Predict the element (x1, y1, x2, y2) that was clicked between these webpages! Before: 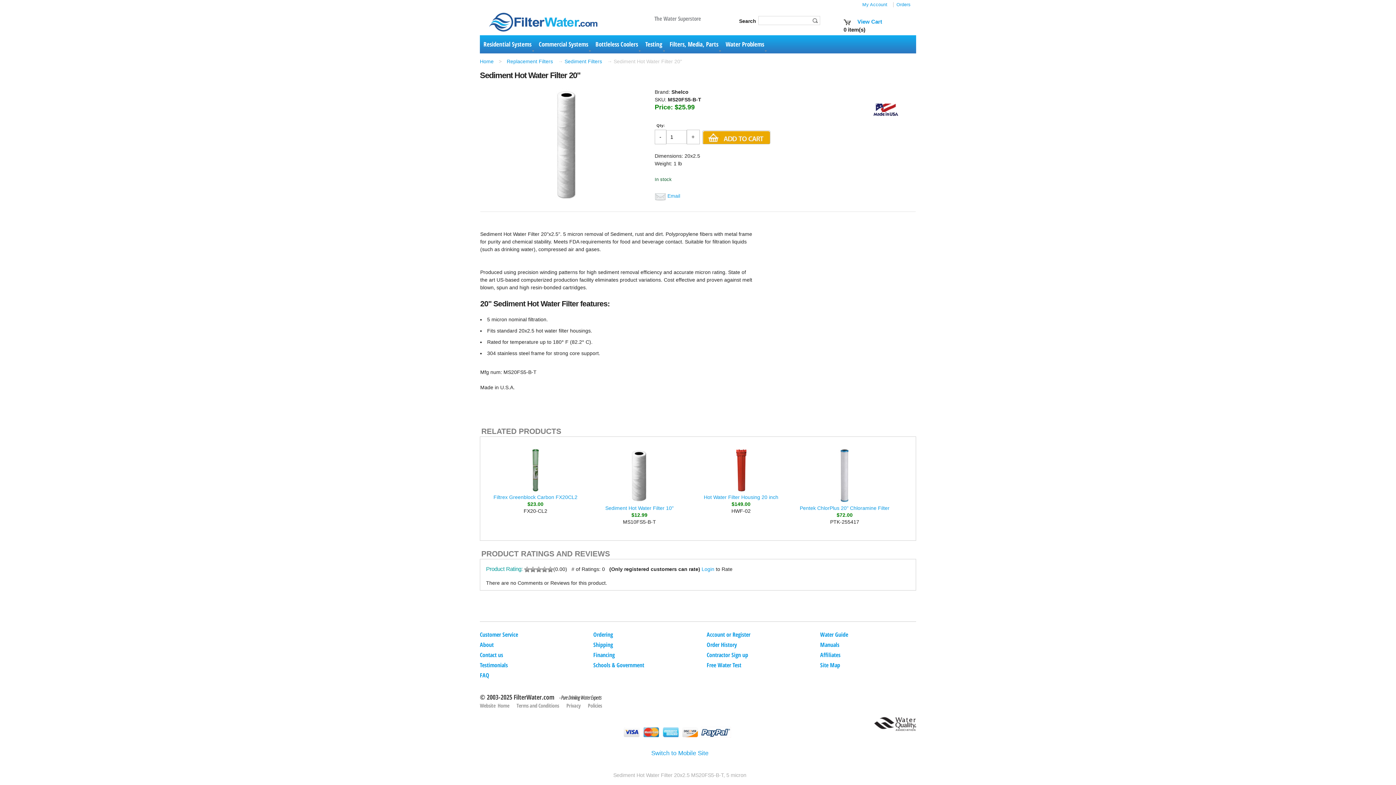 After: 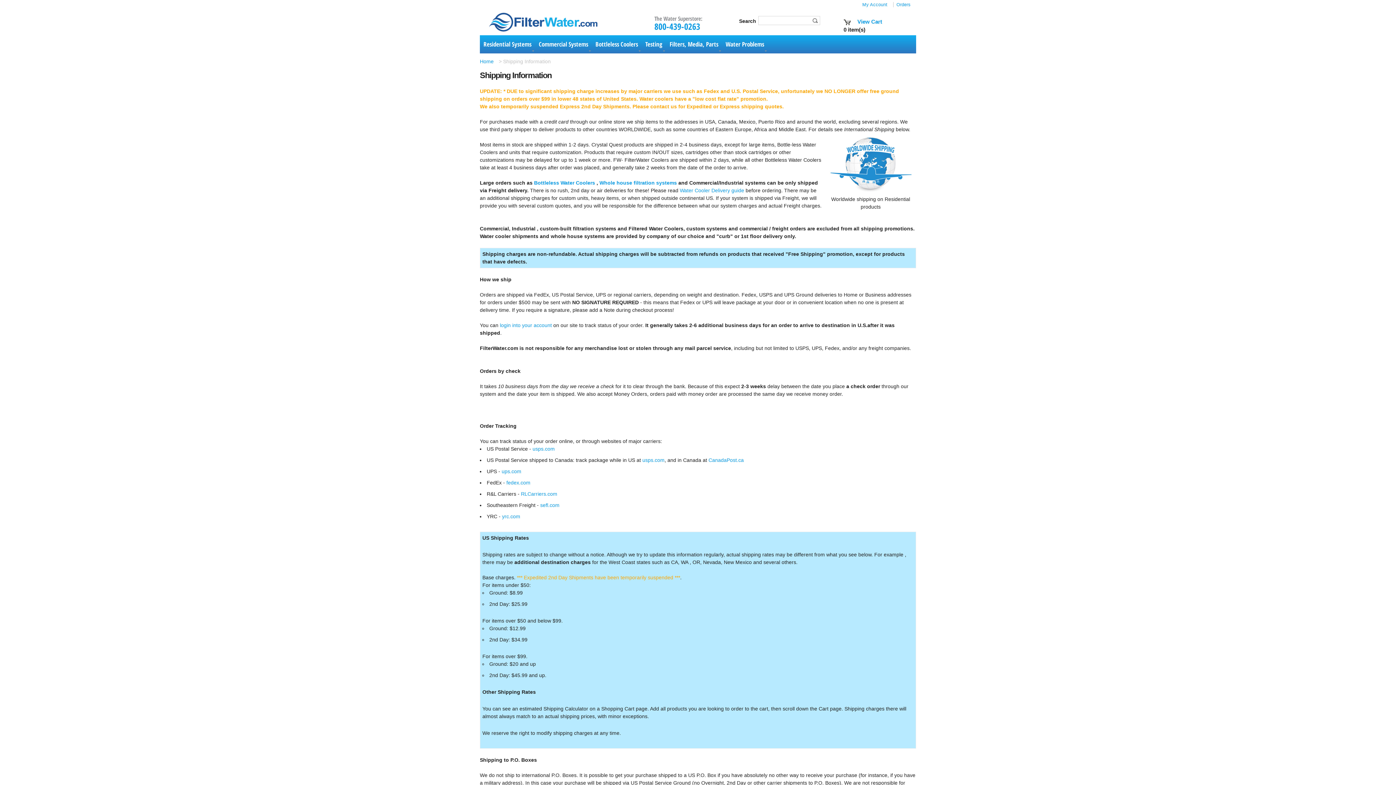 Action: label: Shipping bbox: (593, 640, 689, 649)